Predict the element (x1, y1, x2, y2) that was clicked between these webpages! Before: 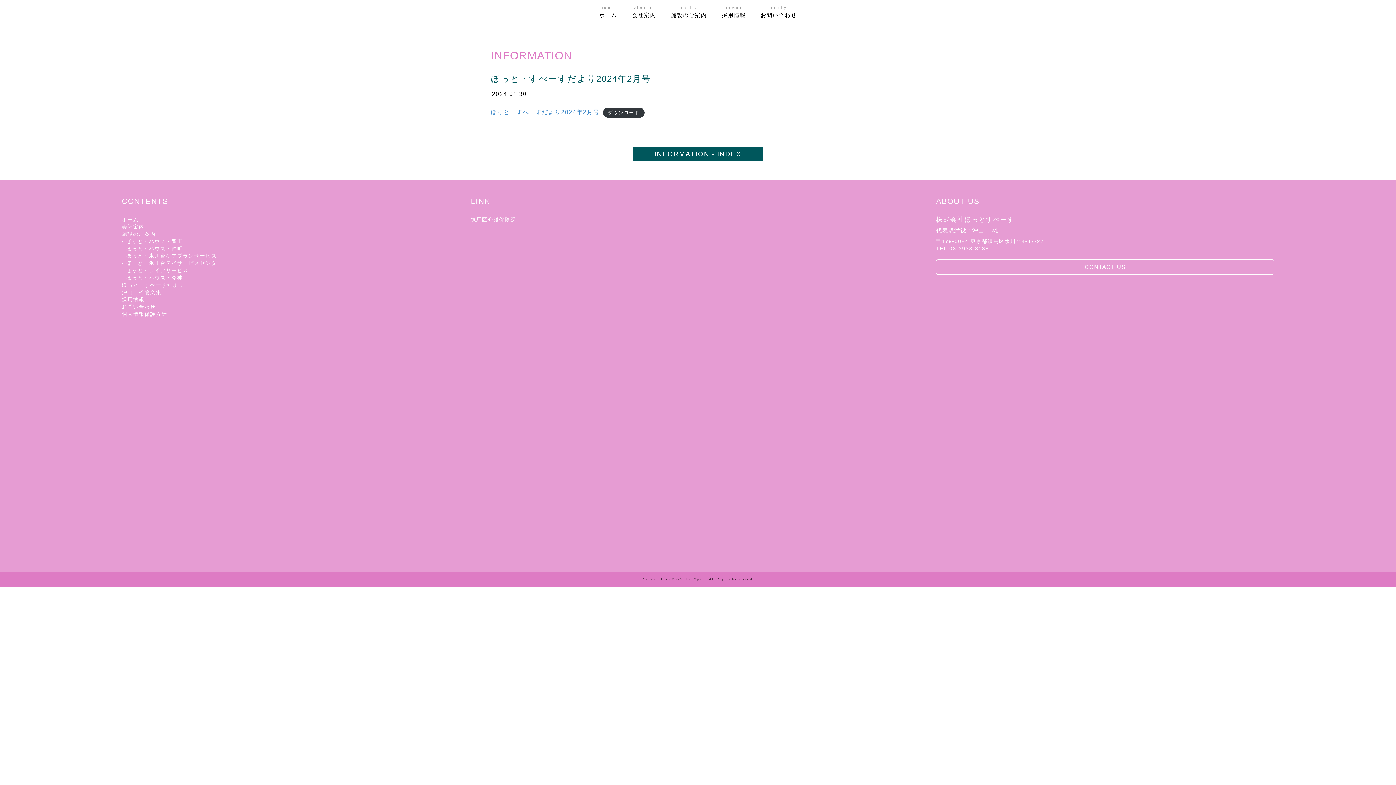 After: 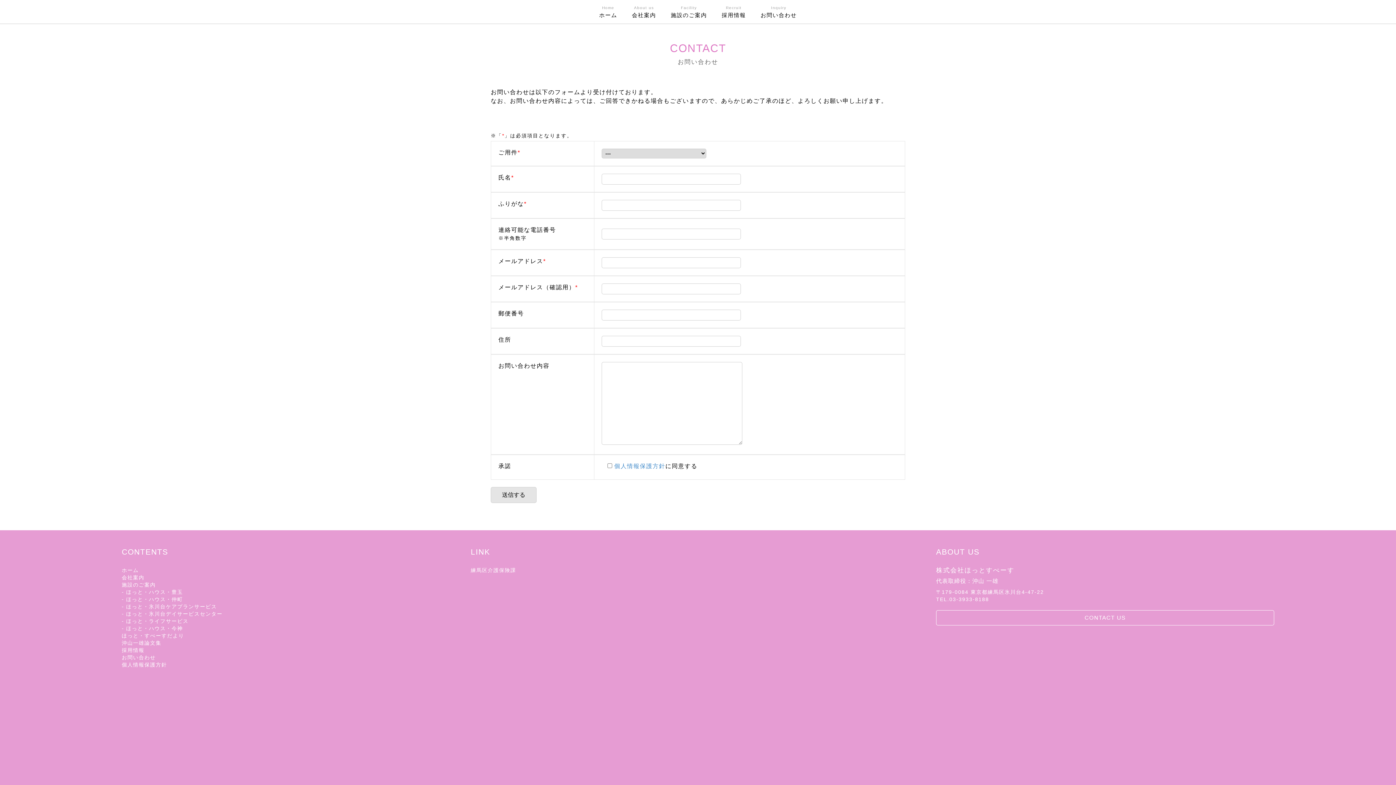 Action: label: CONTACT US bbox: (936, 259, 1274, 274)